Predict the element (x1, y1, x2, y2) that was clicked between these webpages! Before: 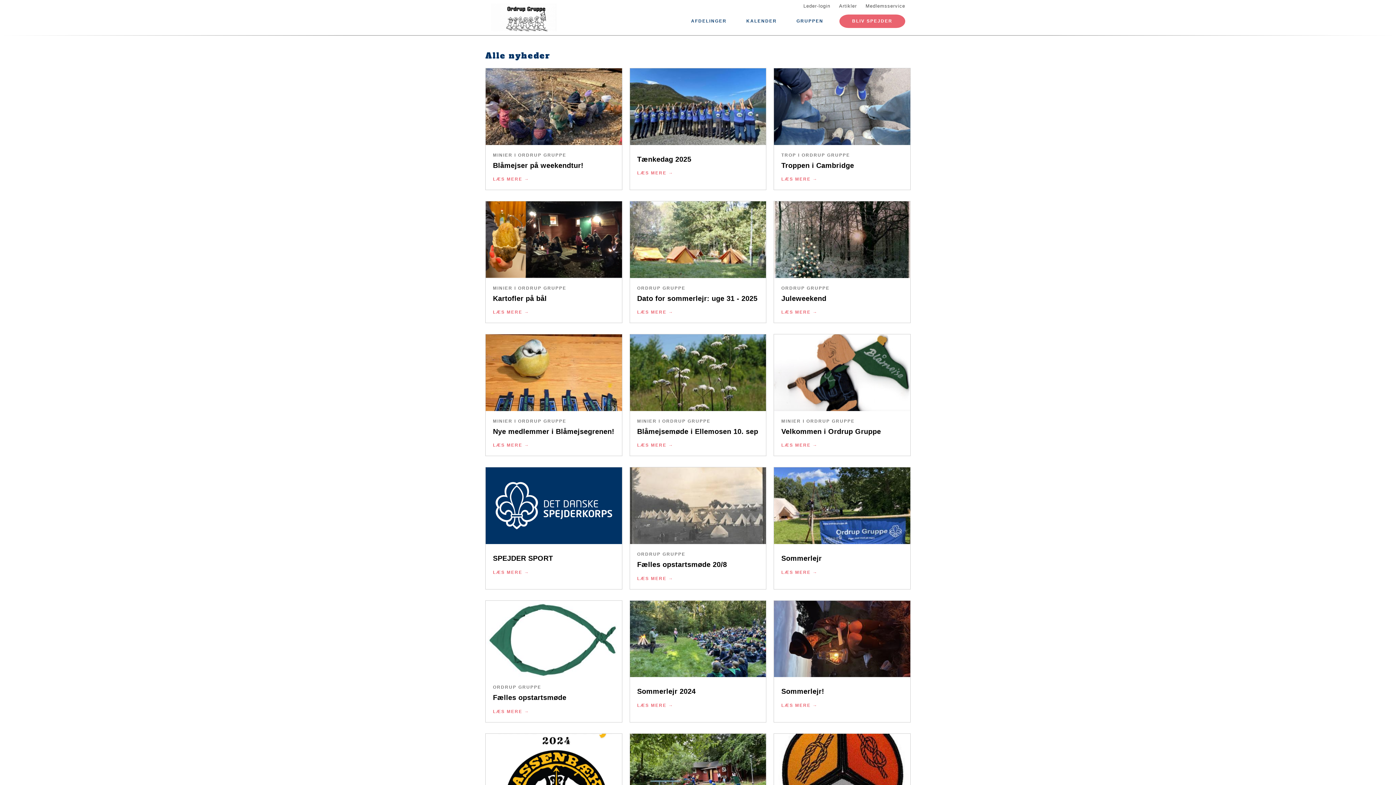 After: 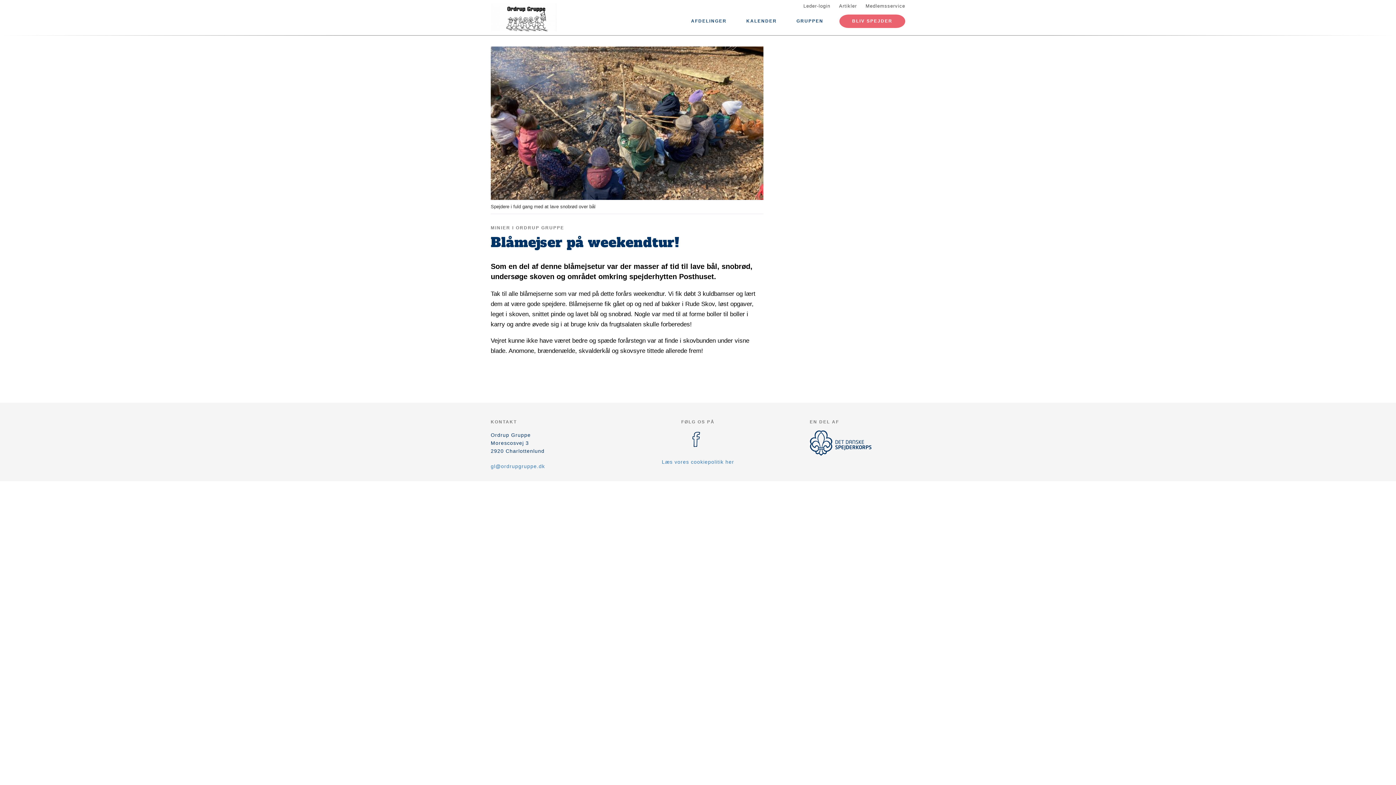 Action: label: MINIER I ORDRUP GRUPPE
Blåmejser på weekendtur!
LÆS MERE  bbox: (485, 68, 622, 190)